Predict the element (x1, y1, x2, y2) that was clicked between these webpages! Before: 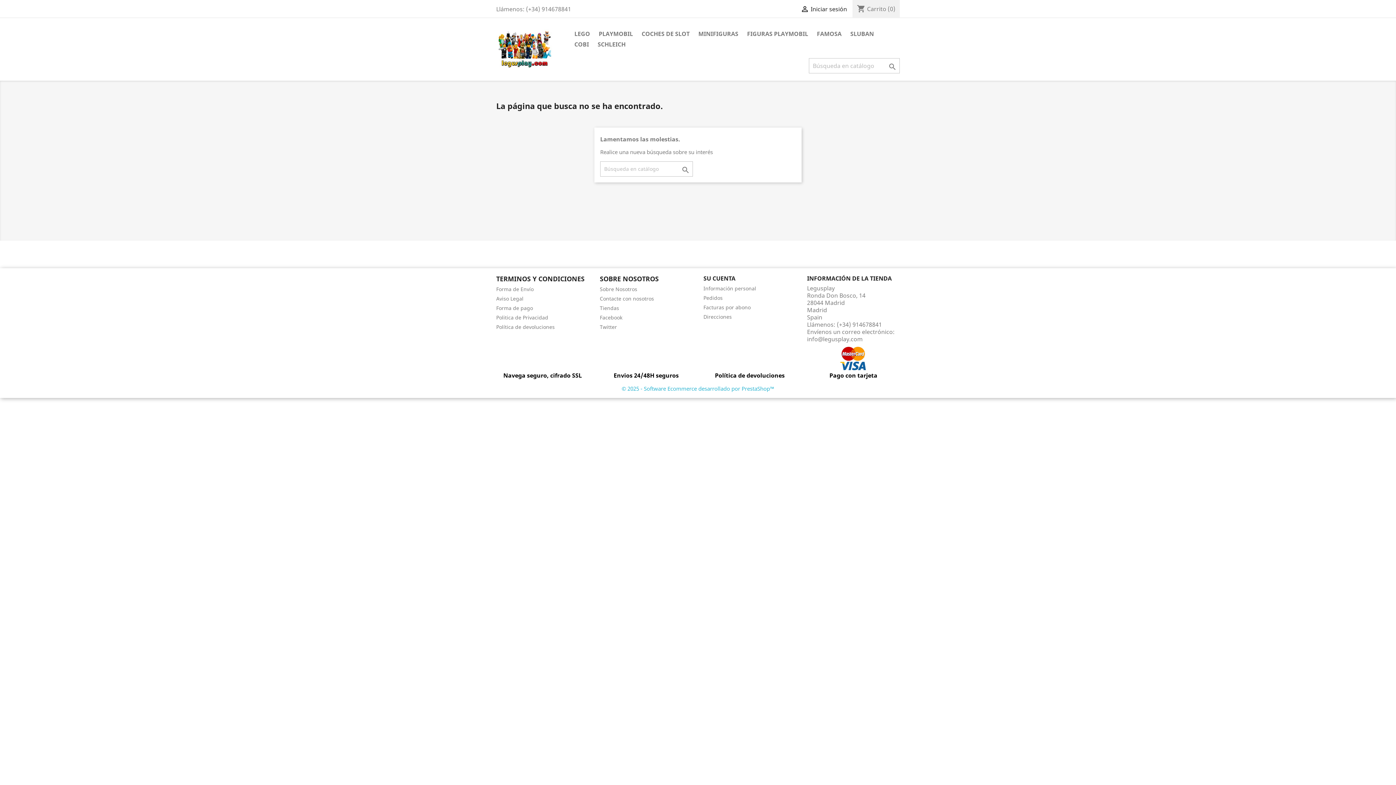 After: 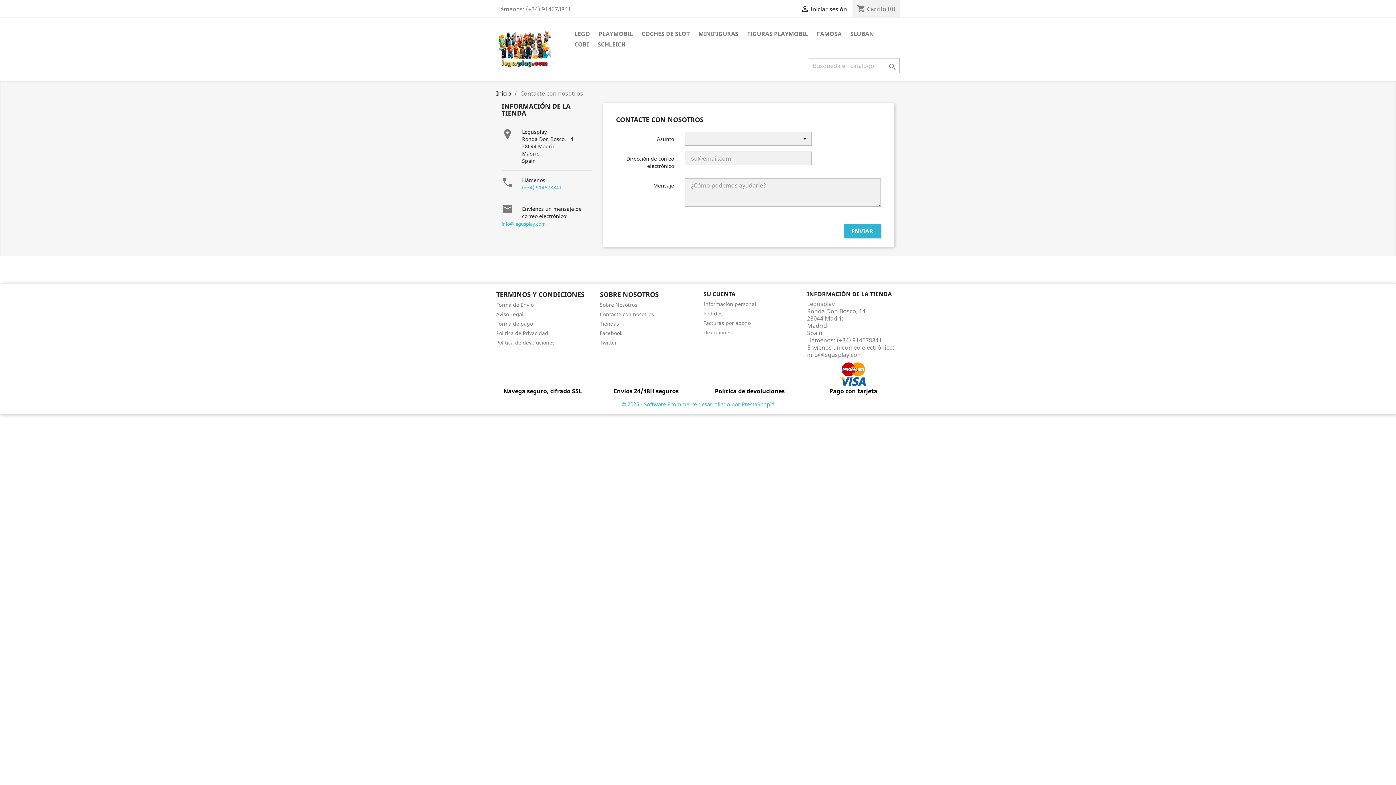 Action: bbox: (600, 295, 654, 302) label: Contacte con nosotros